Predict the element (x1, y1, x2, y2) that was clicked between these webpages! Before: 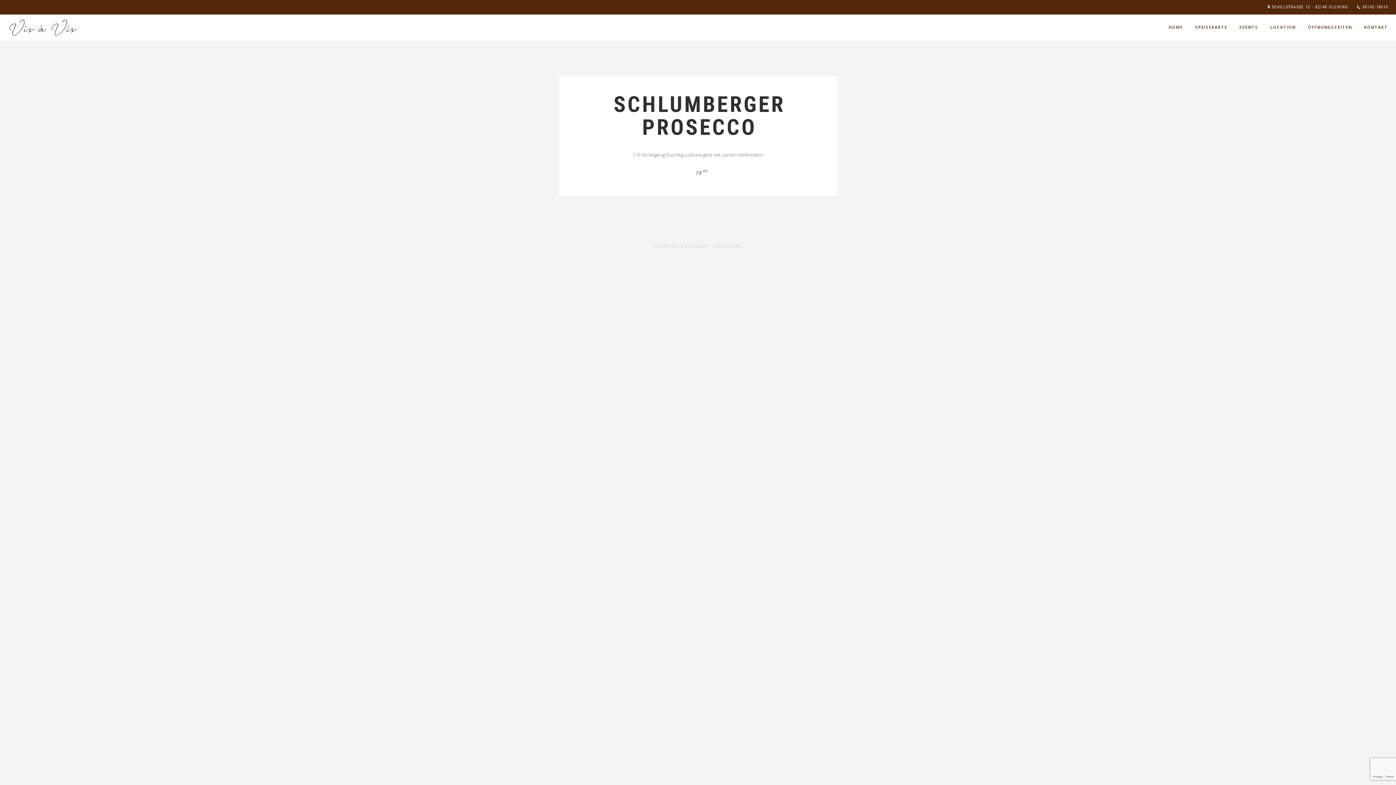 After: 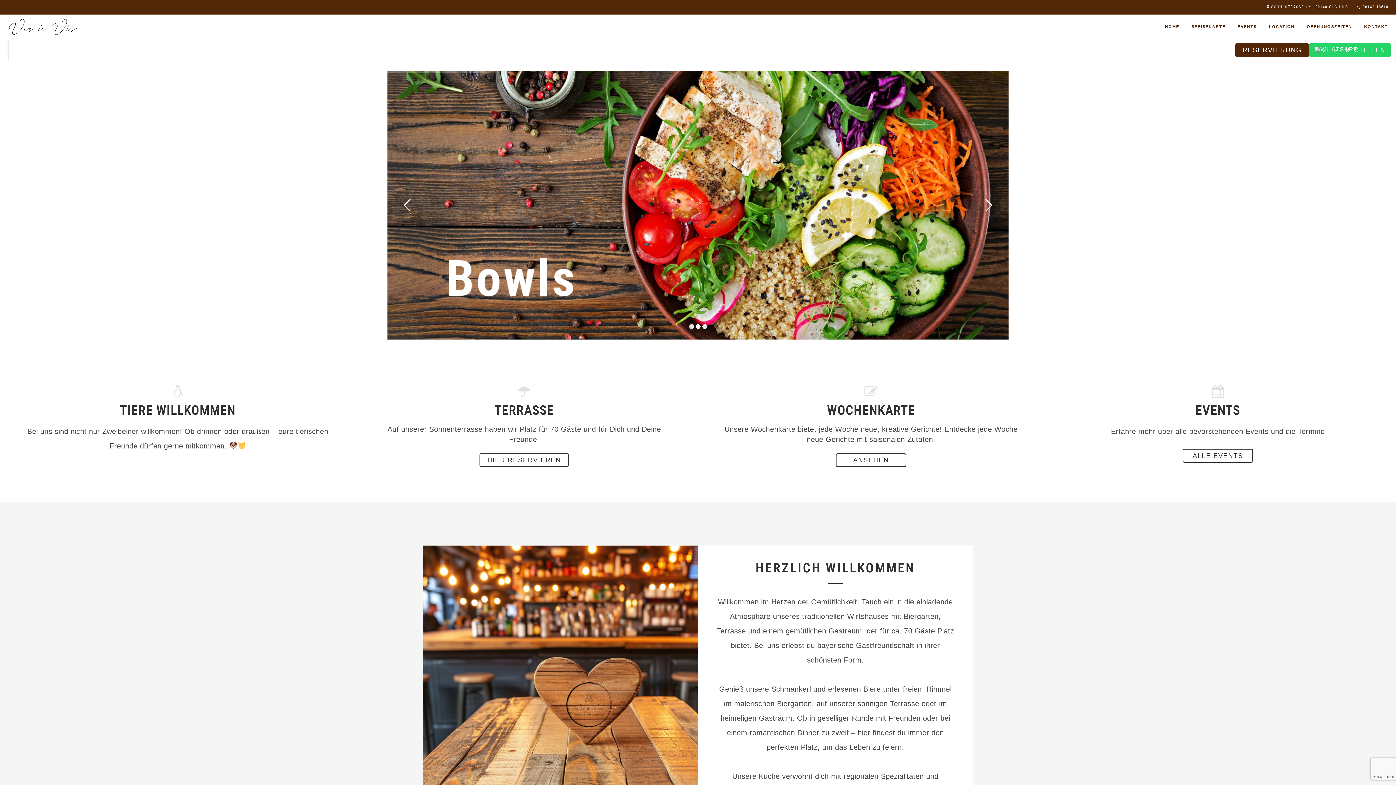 Action: bbox: (8, 21, 79, 32)